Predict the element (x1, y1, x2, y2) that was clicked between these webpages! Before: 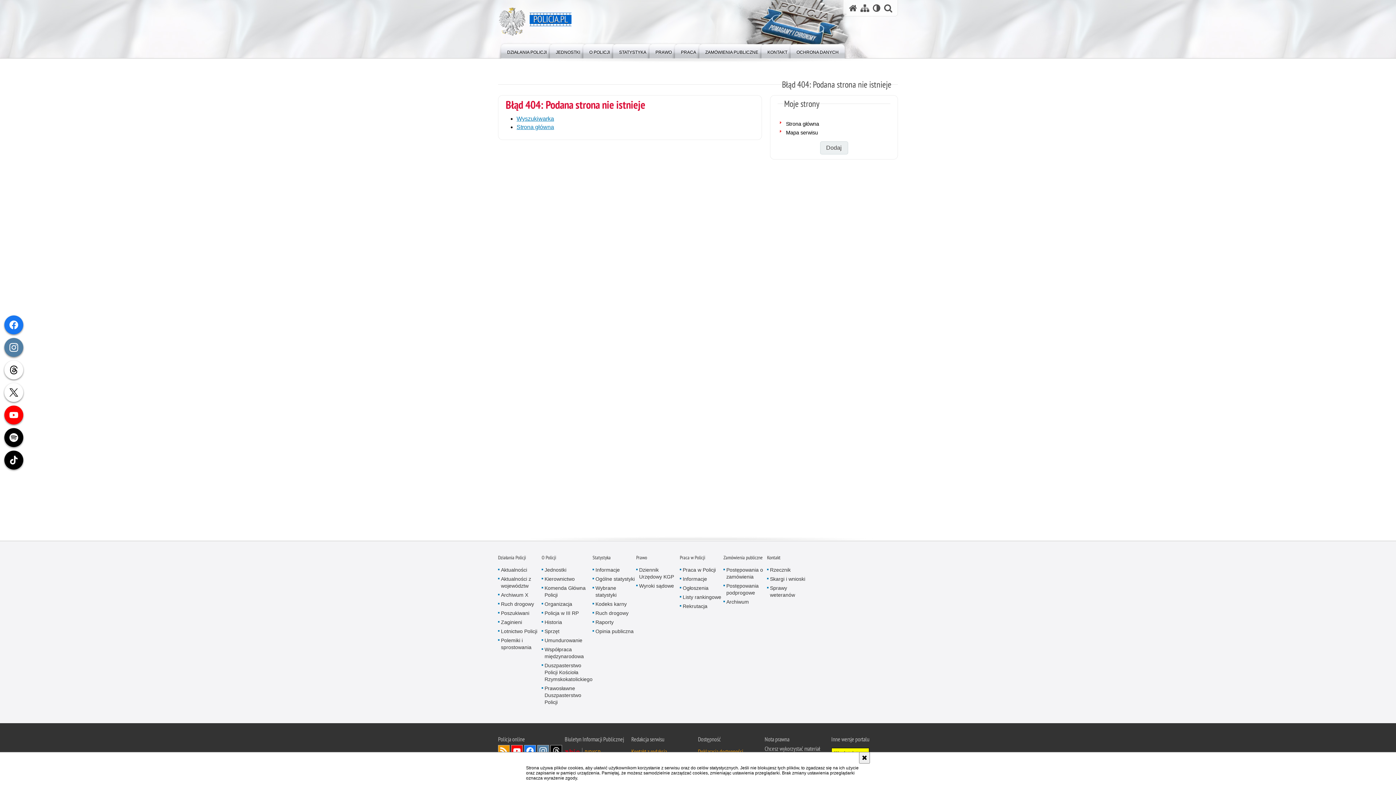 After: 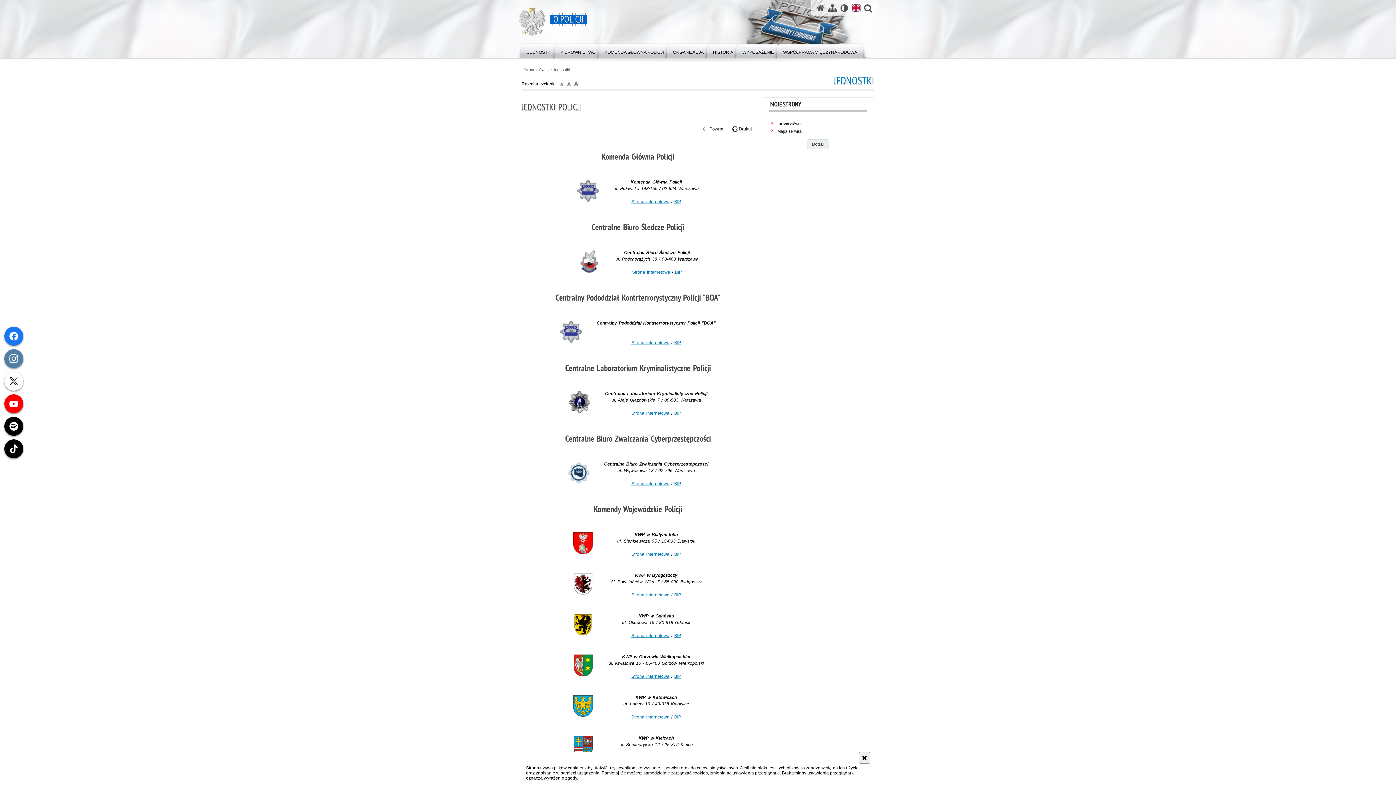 Action: bbox: (541, 566, 566, 573) label: Jednostki